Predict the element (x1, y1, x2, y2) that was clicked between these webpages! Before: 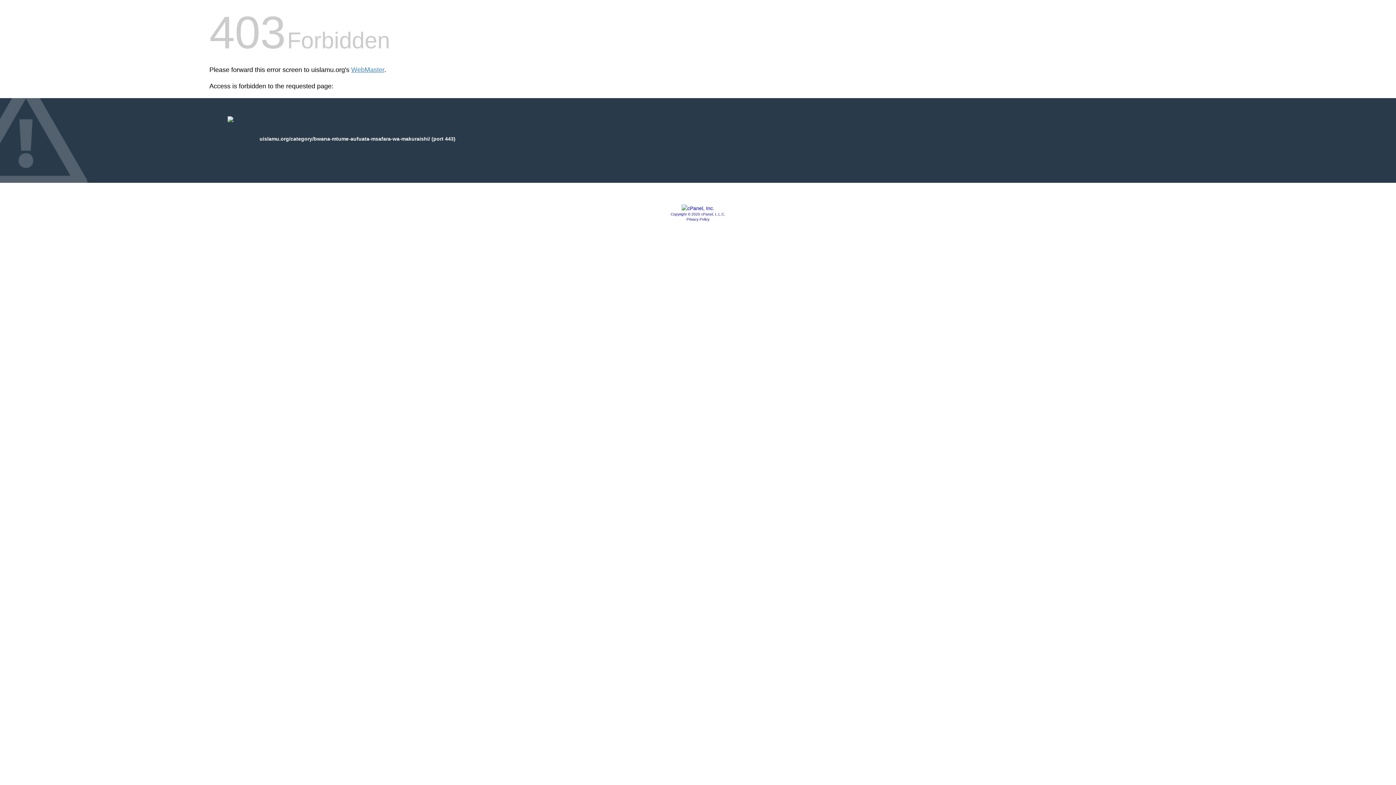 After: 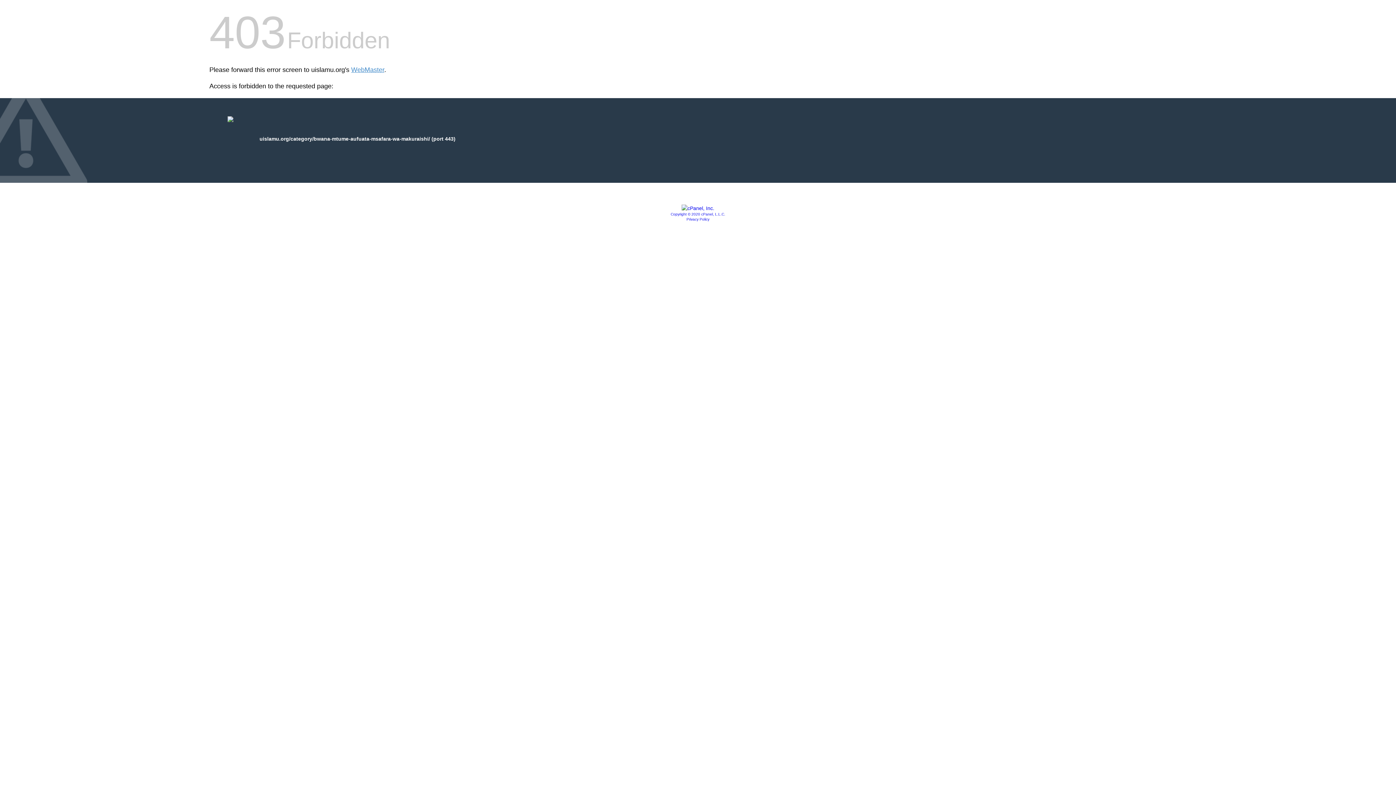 Action: bbox: (681, 205, 714, 211)